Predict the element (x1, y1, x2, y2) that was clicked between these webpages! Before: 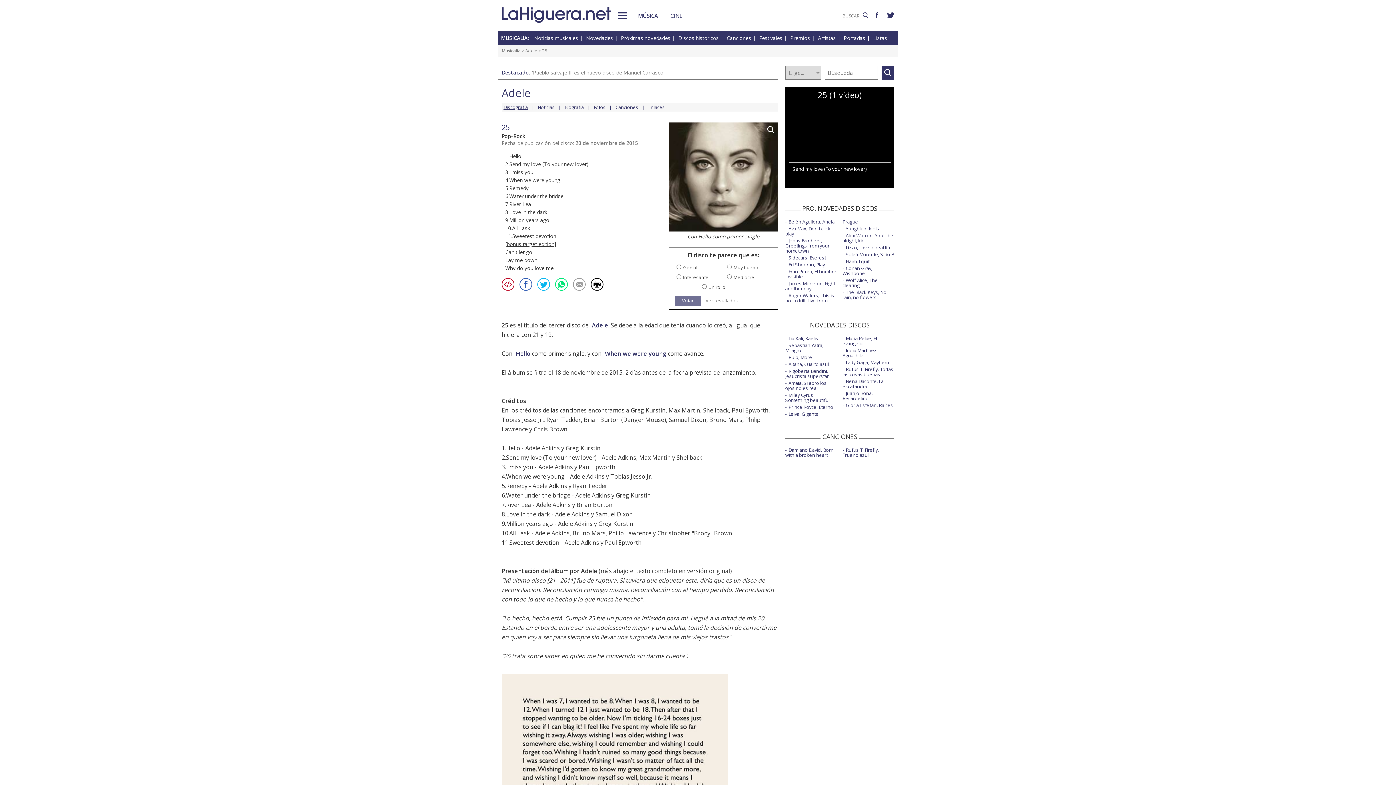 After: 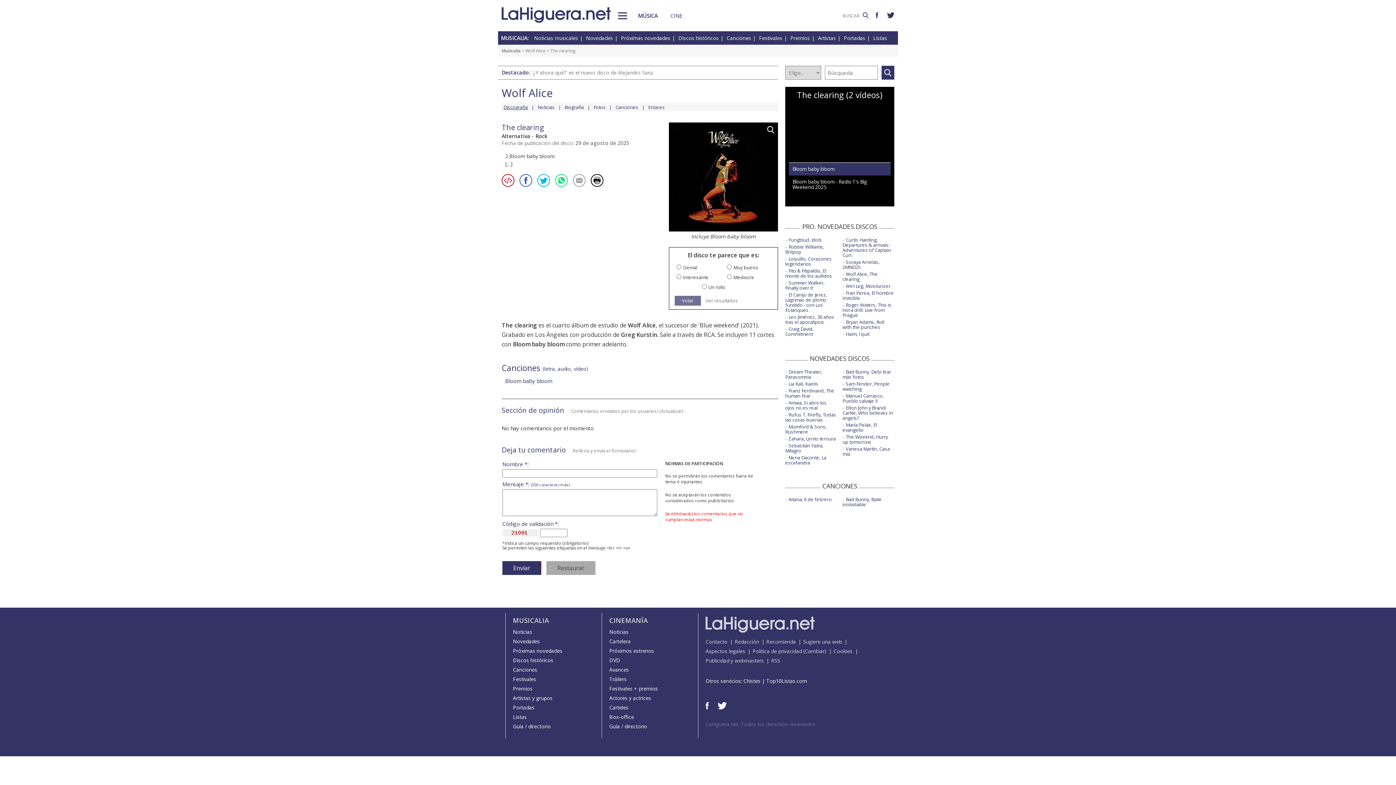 Action: bbox: (842, 277, 878, 288) label: Wolf Alice, The clearing